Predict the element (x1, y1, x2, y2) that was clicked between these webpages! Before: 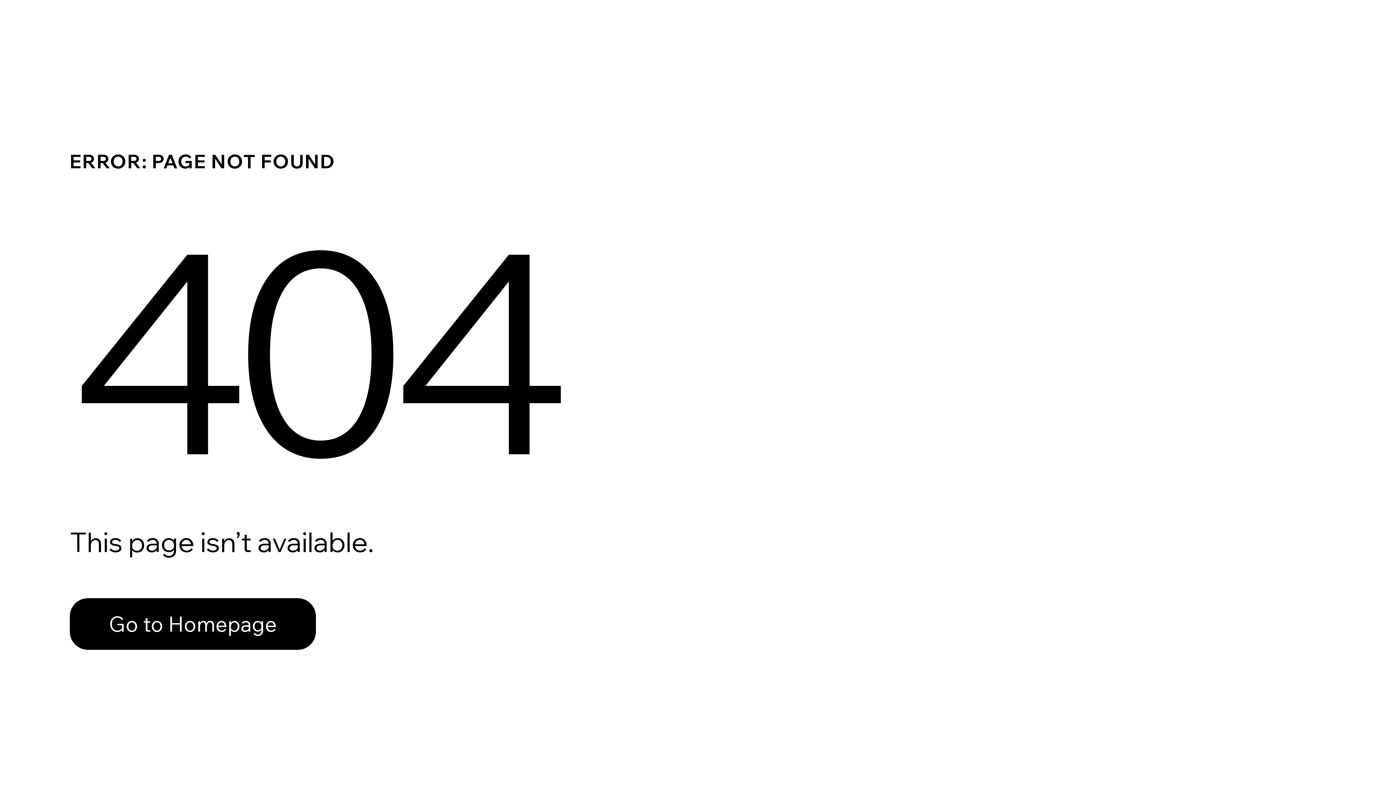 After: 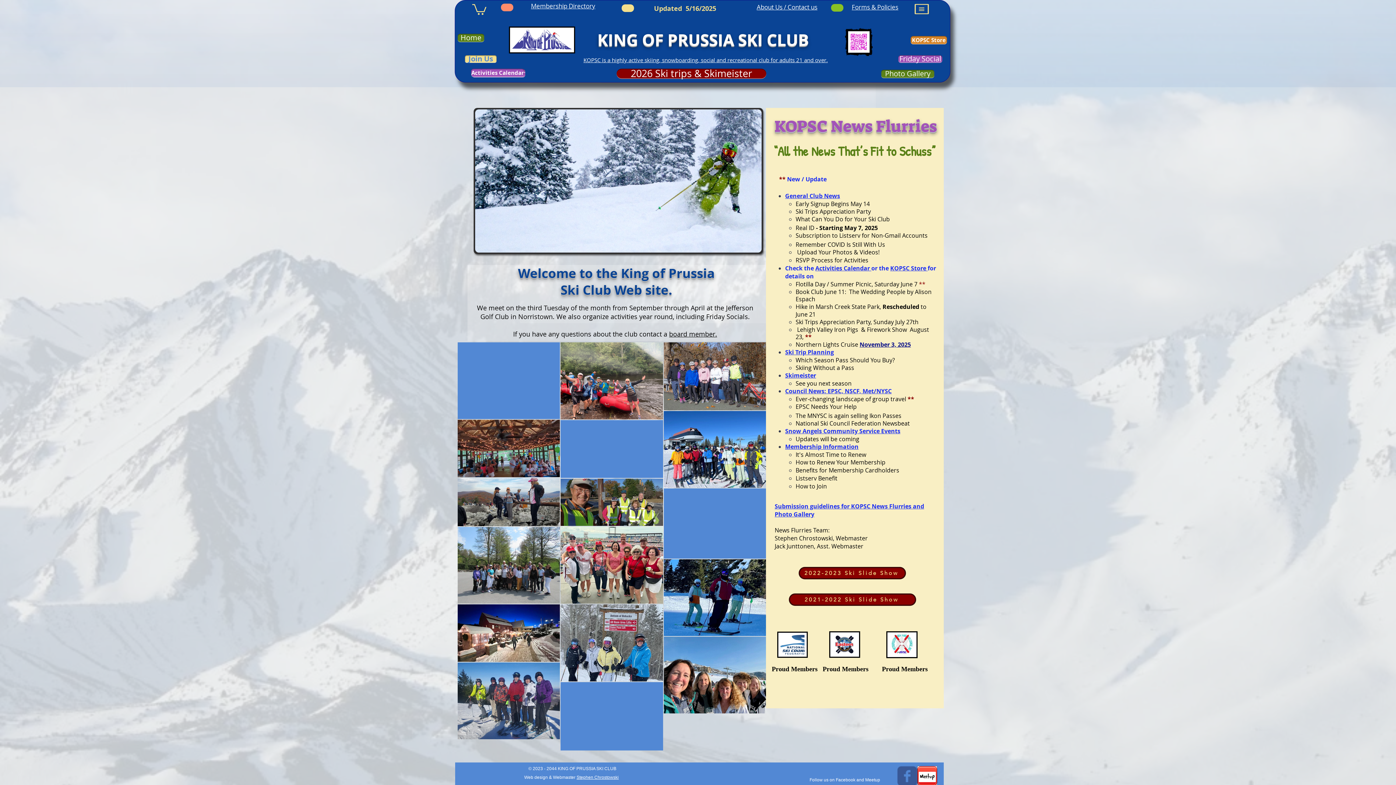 Action: bbox: (69, 582, 768, 659) label: Go to Homepage